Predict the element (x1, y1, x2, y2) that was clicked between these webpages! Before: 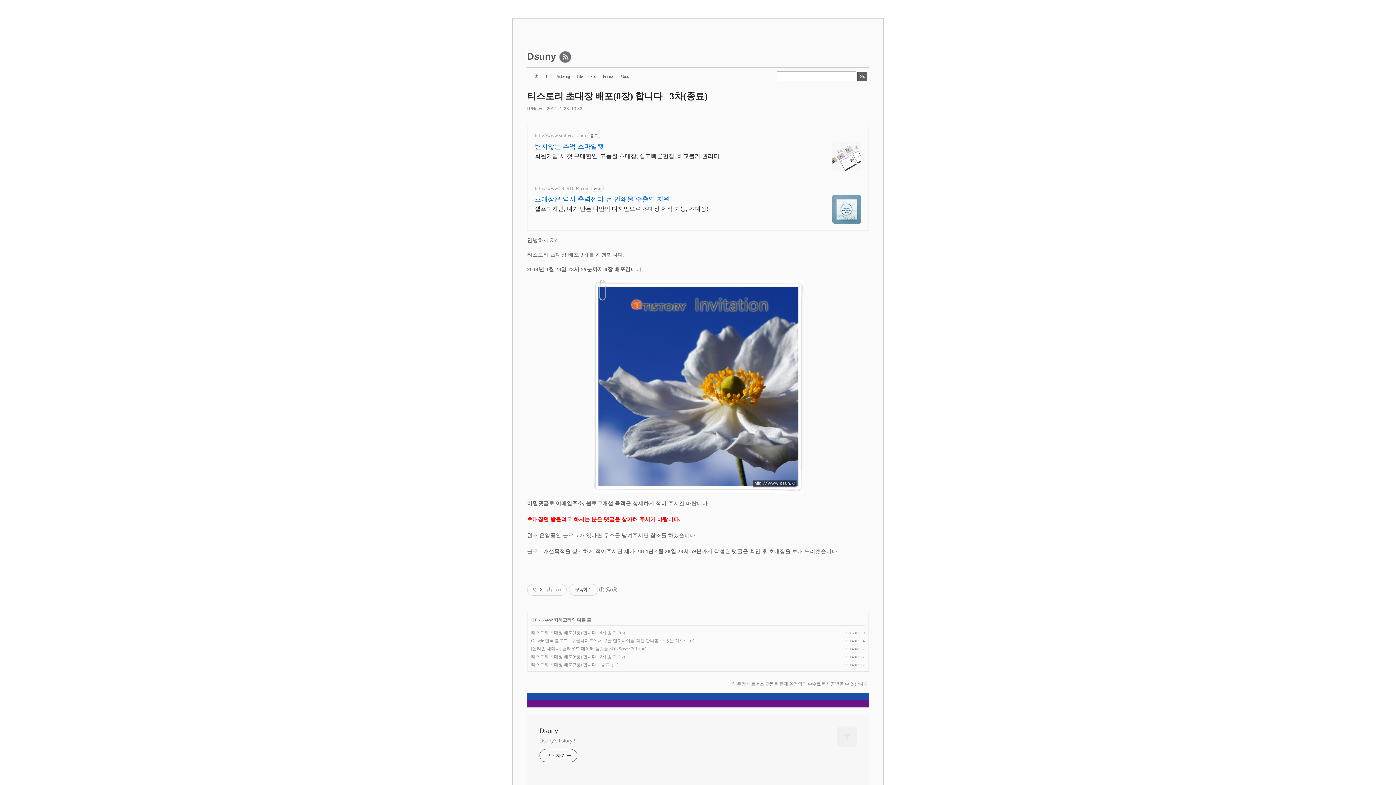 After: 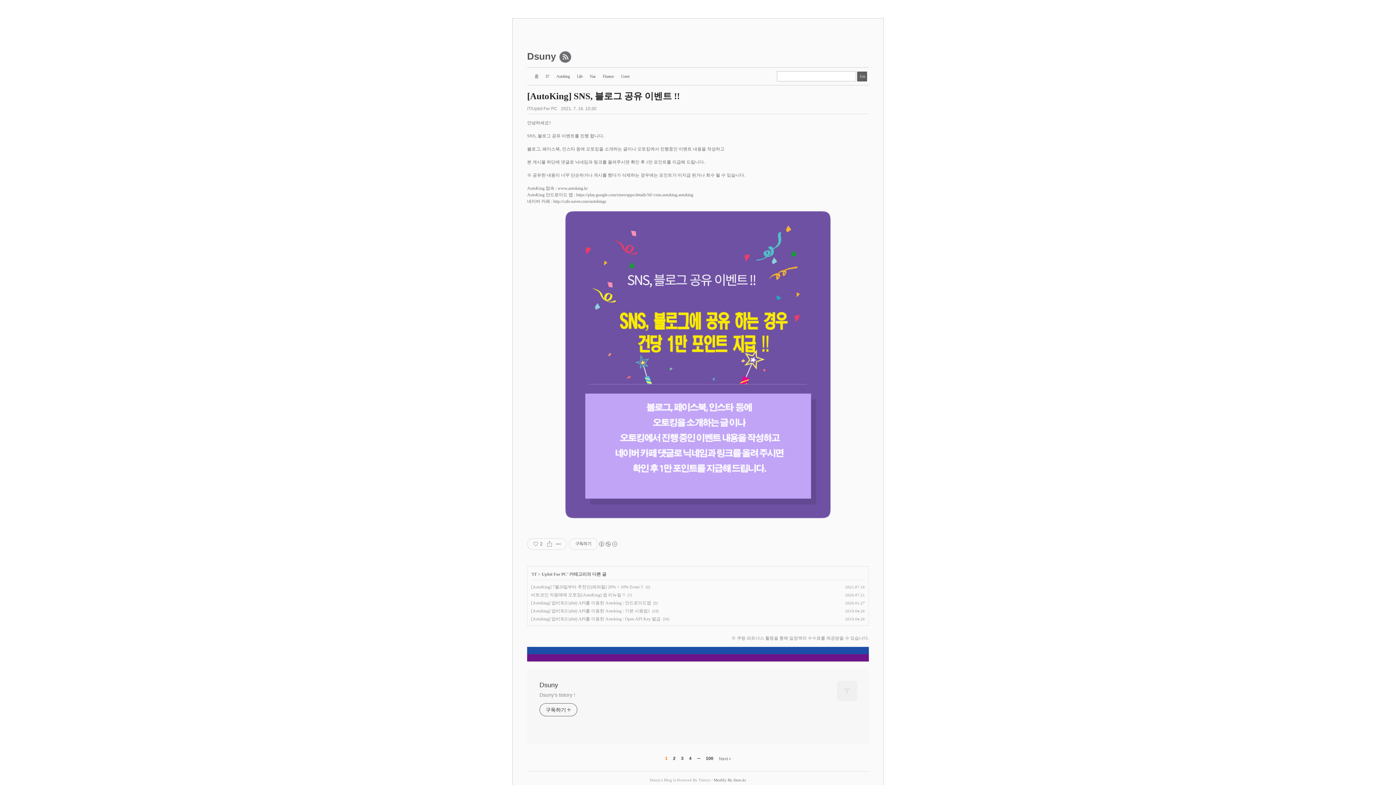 Action: label: Dsuny bbox: (539, 726, 577, 735)